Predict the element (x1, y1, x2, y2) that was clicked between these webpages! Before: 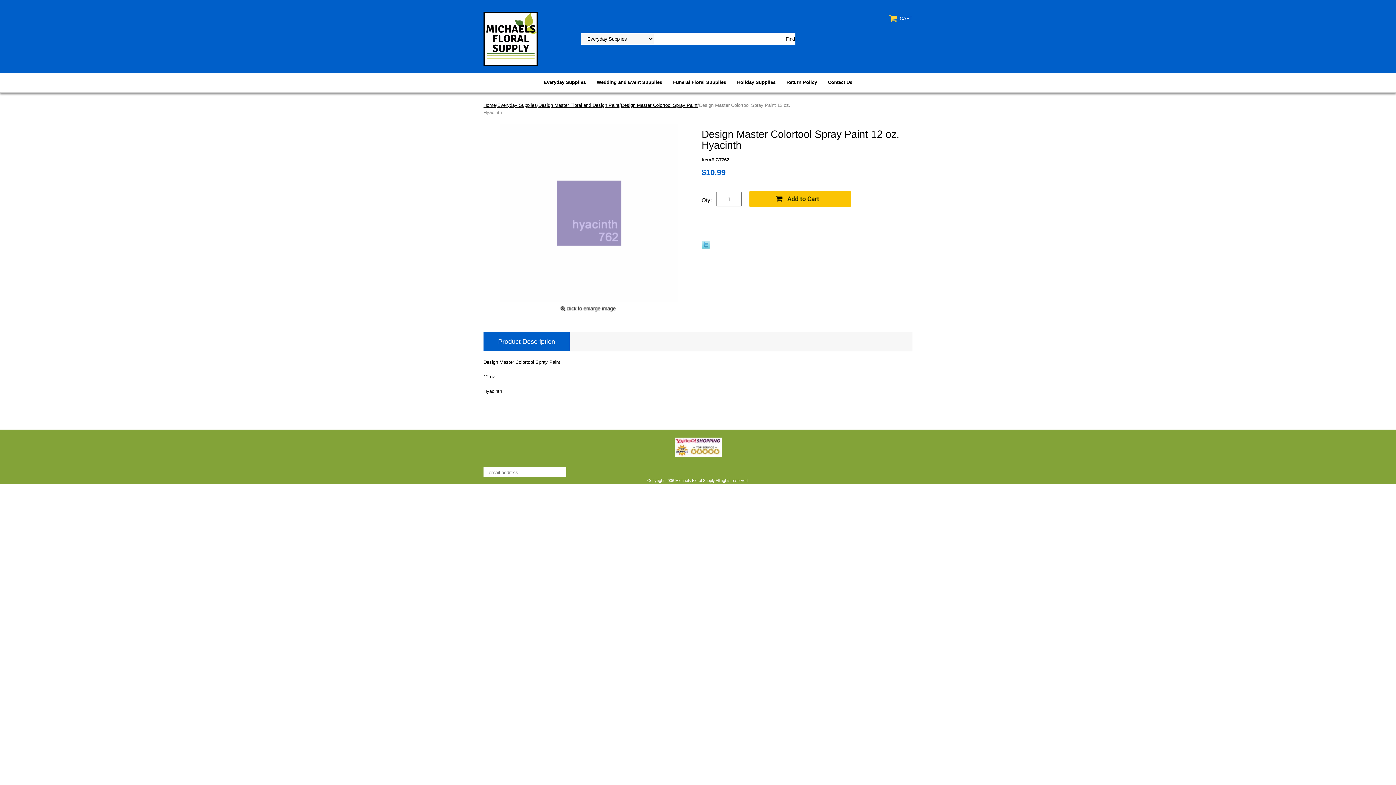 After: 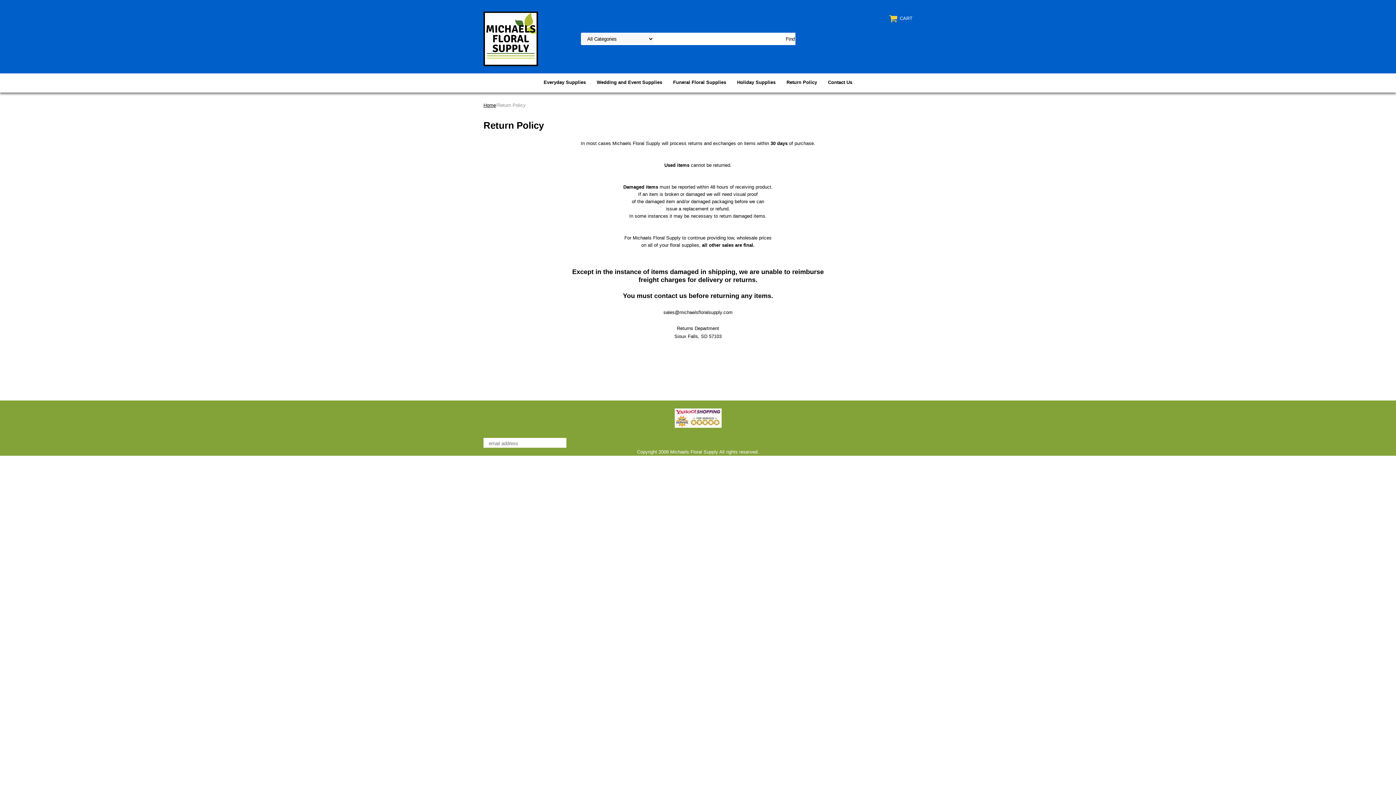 Action: label: Return Policy bbox: (781, 73, 822, 91)